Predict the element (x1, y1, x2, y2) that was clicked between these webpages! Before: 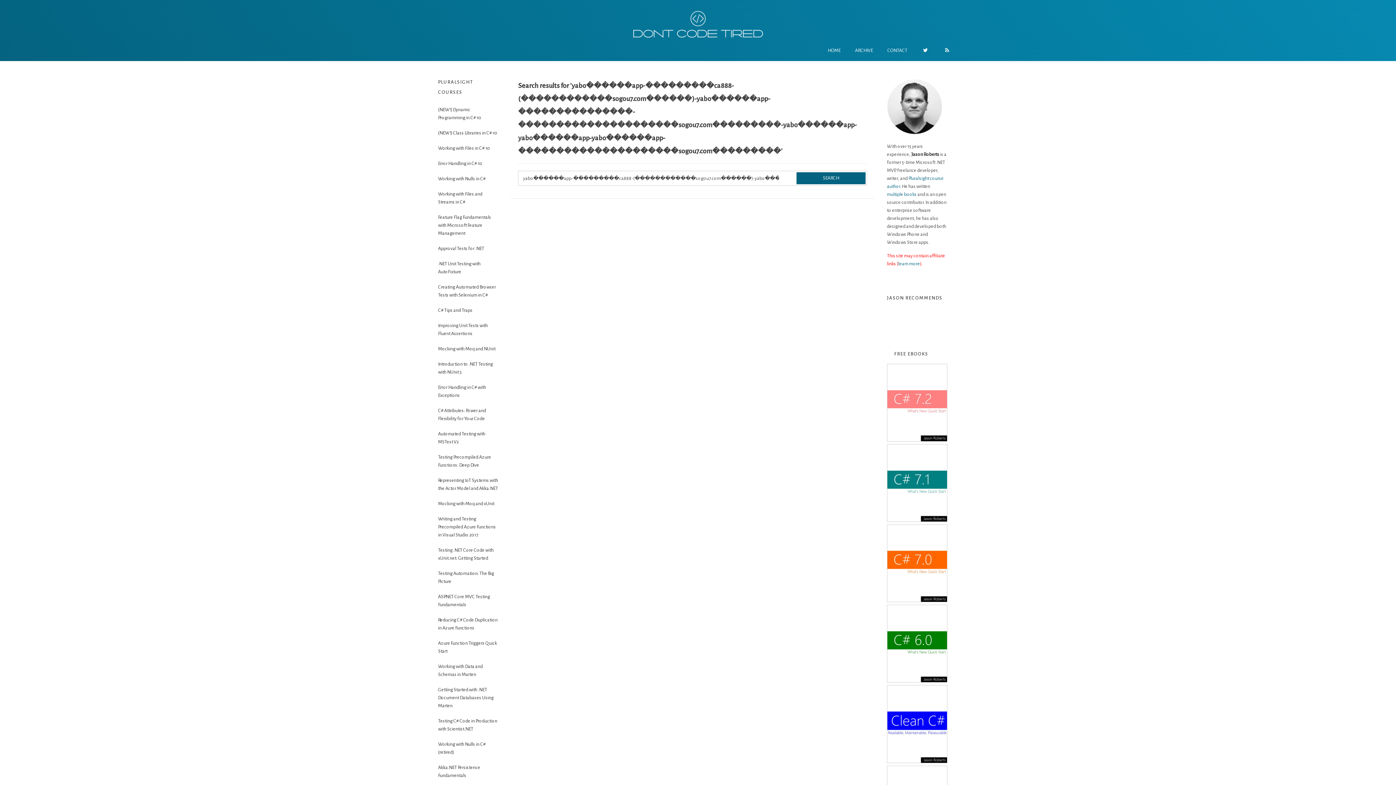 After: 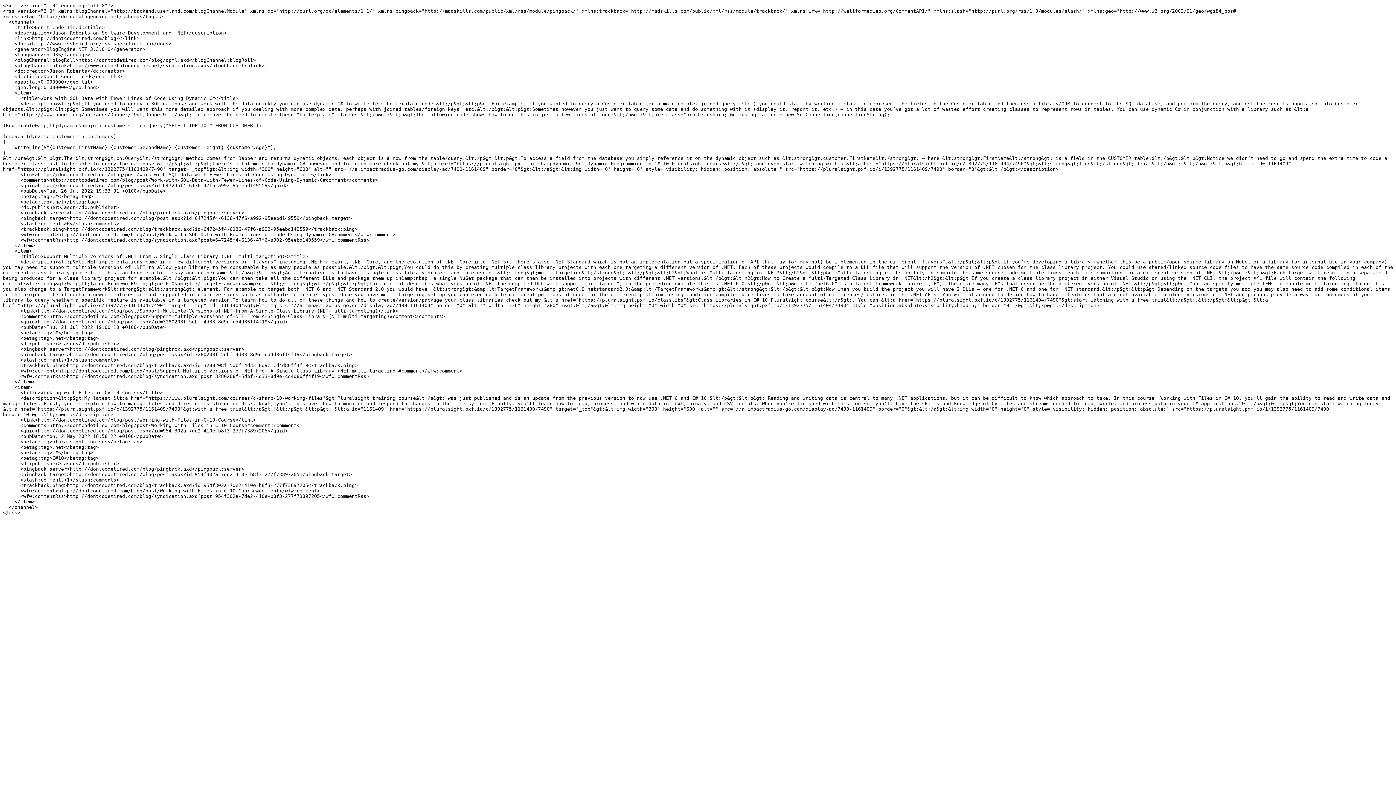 Action: bbox: (943, 48, 950, 53)